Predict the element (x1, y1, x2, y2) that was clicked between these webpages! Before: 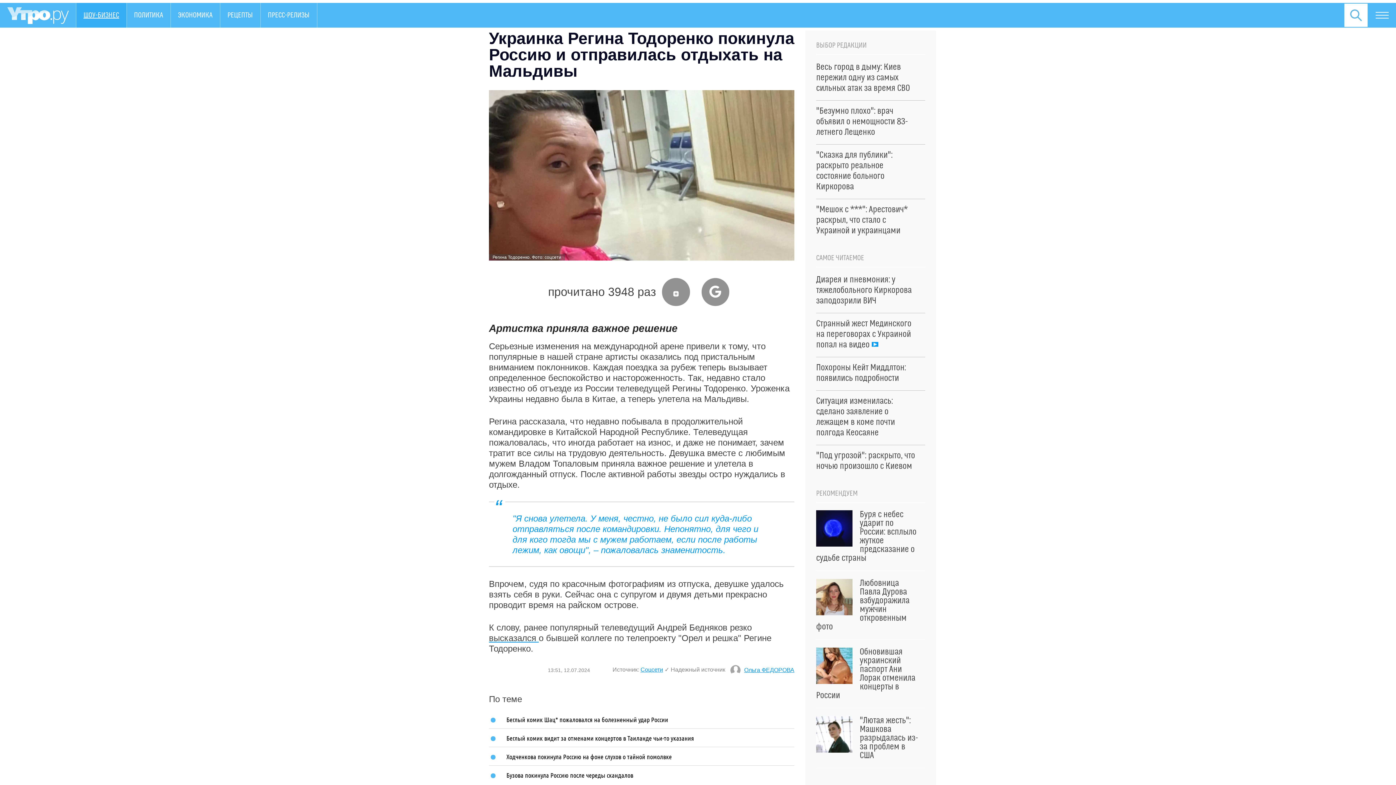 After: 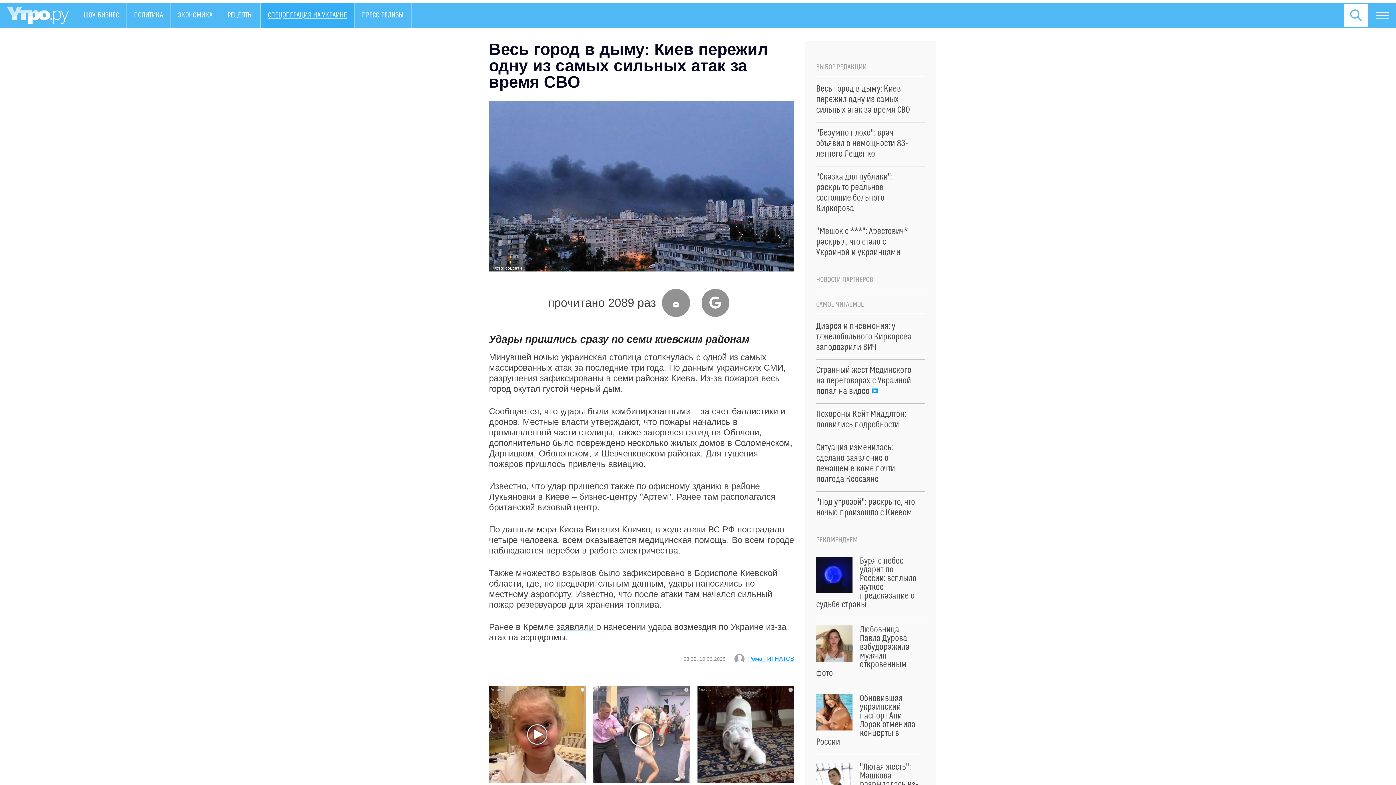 Action: bbox: (816, 62, 925, 93) label: Весь город в дыму: Киев пережил одну из самых сильных атак за время СВО